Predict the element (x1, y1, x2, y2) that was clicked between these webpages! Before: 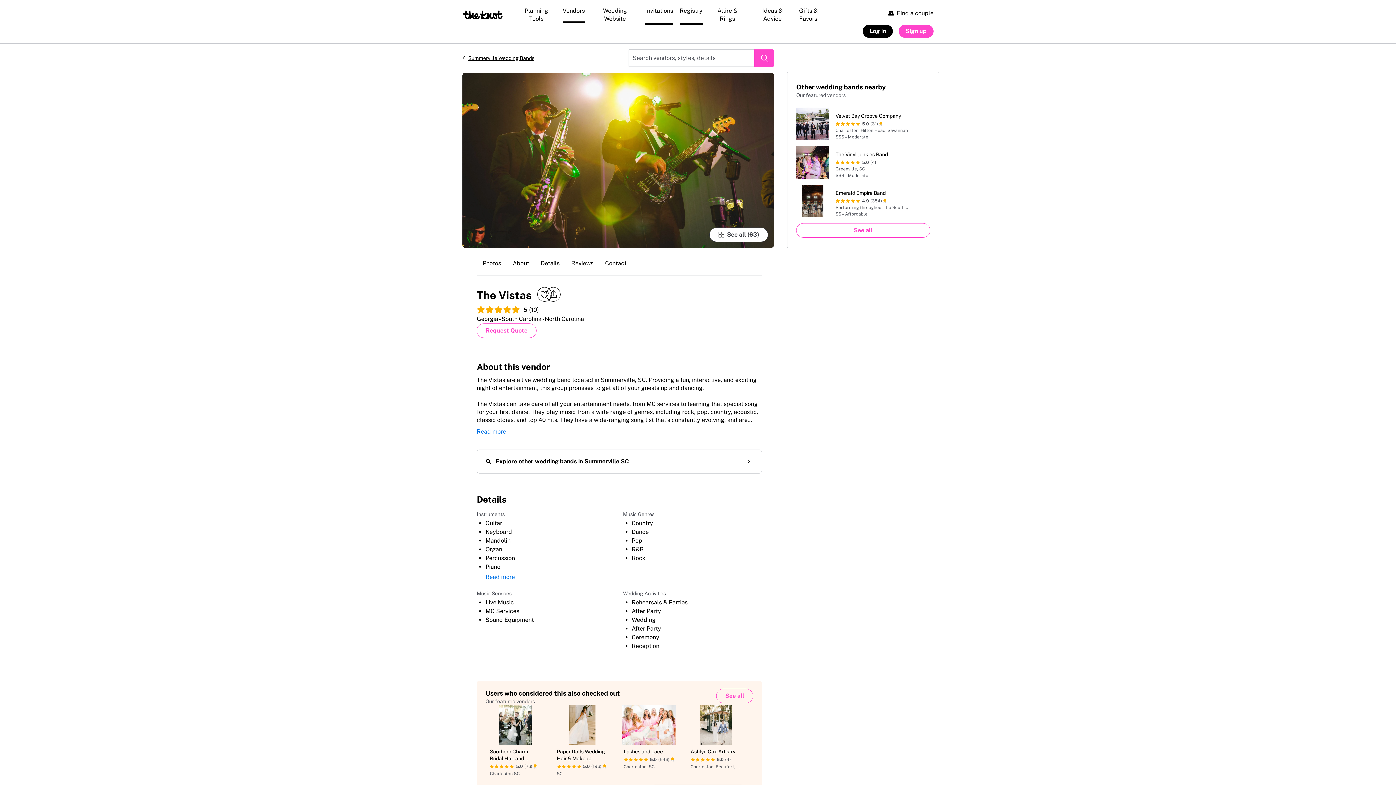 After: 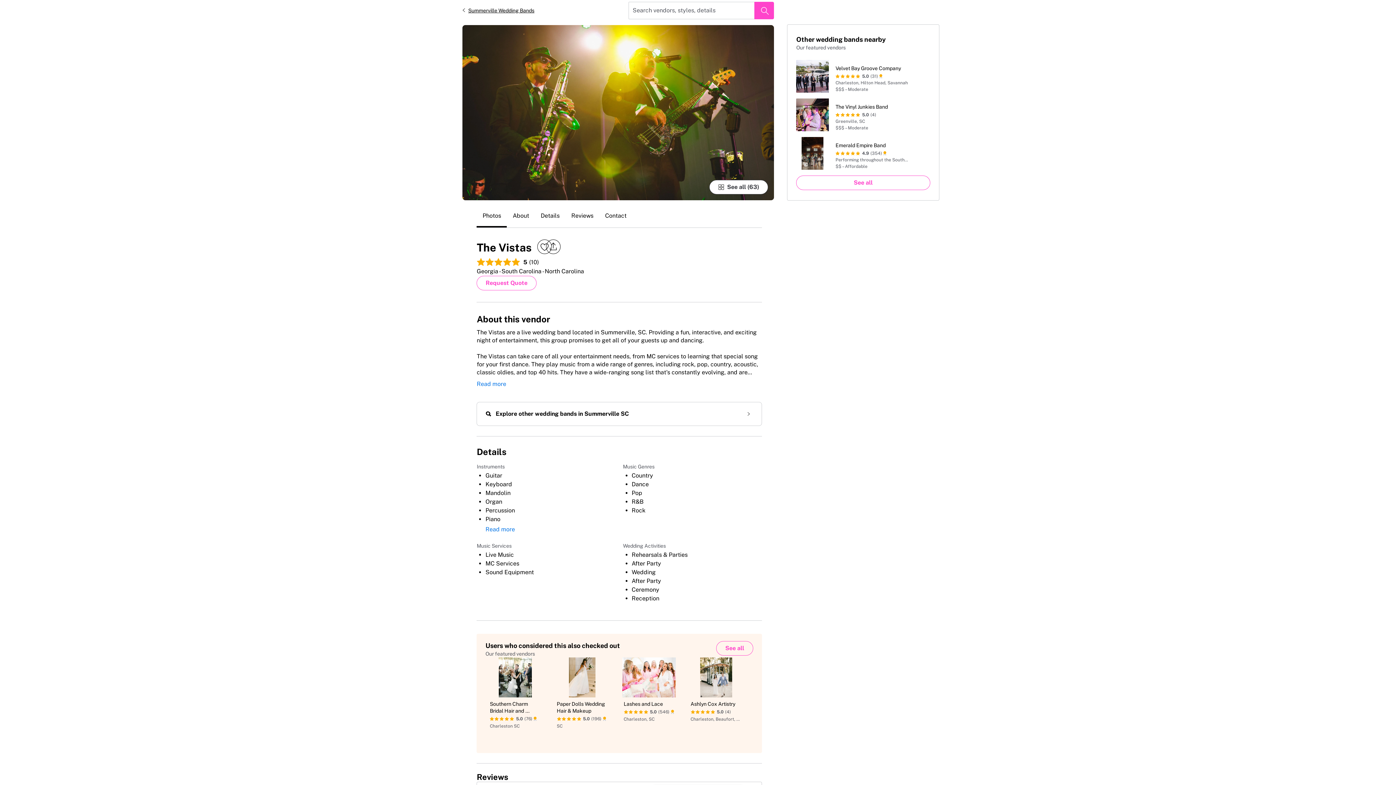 Action: bbox: (476, 253, 507, 275) label: Photos